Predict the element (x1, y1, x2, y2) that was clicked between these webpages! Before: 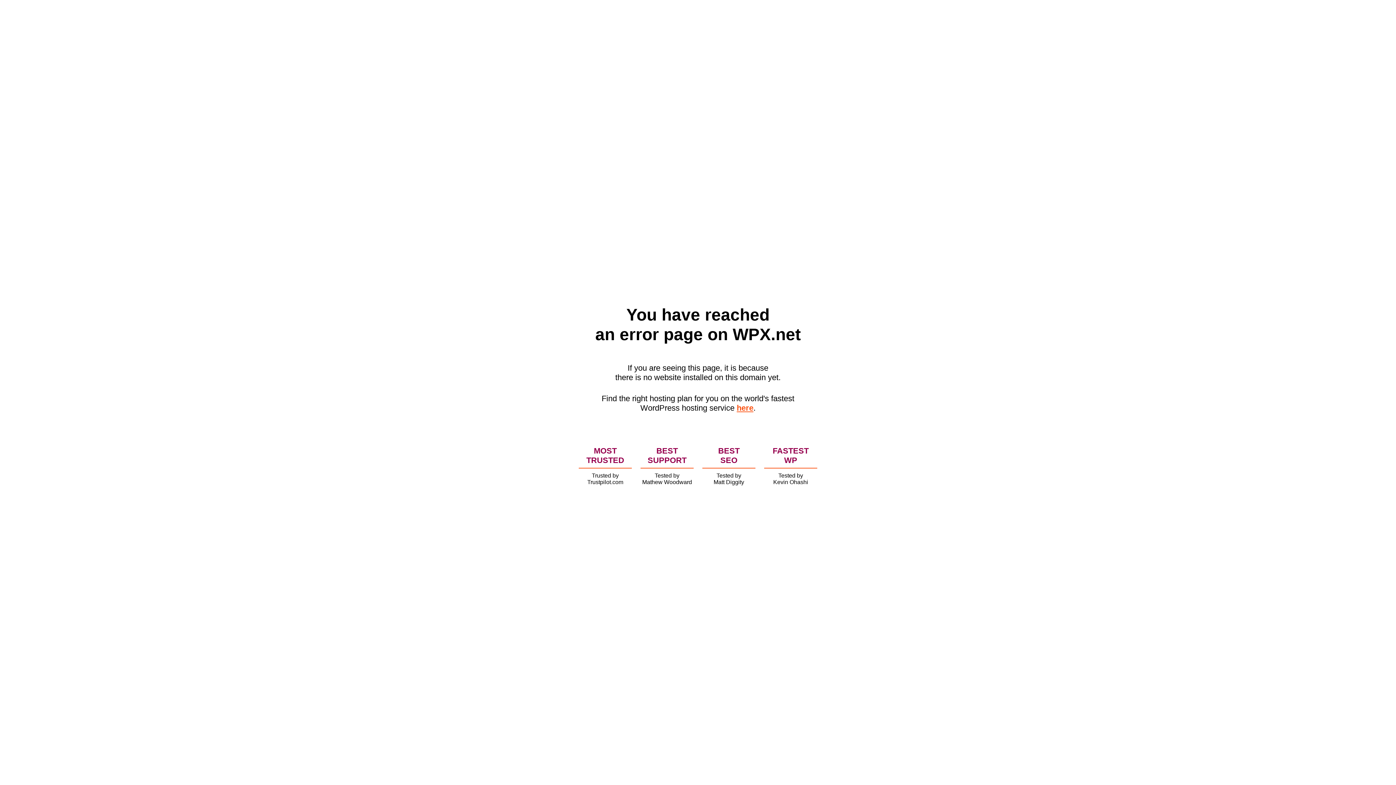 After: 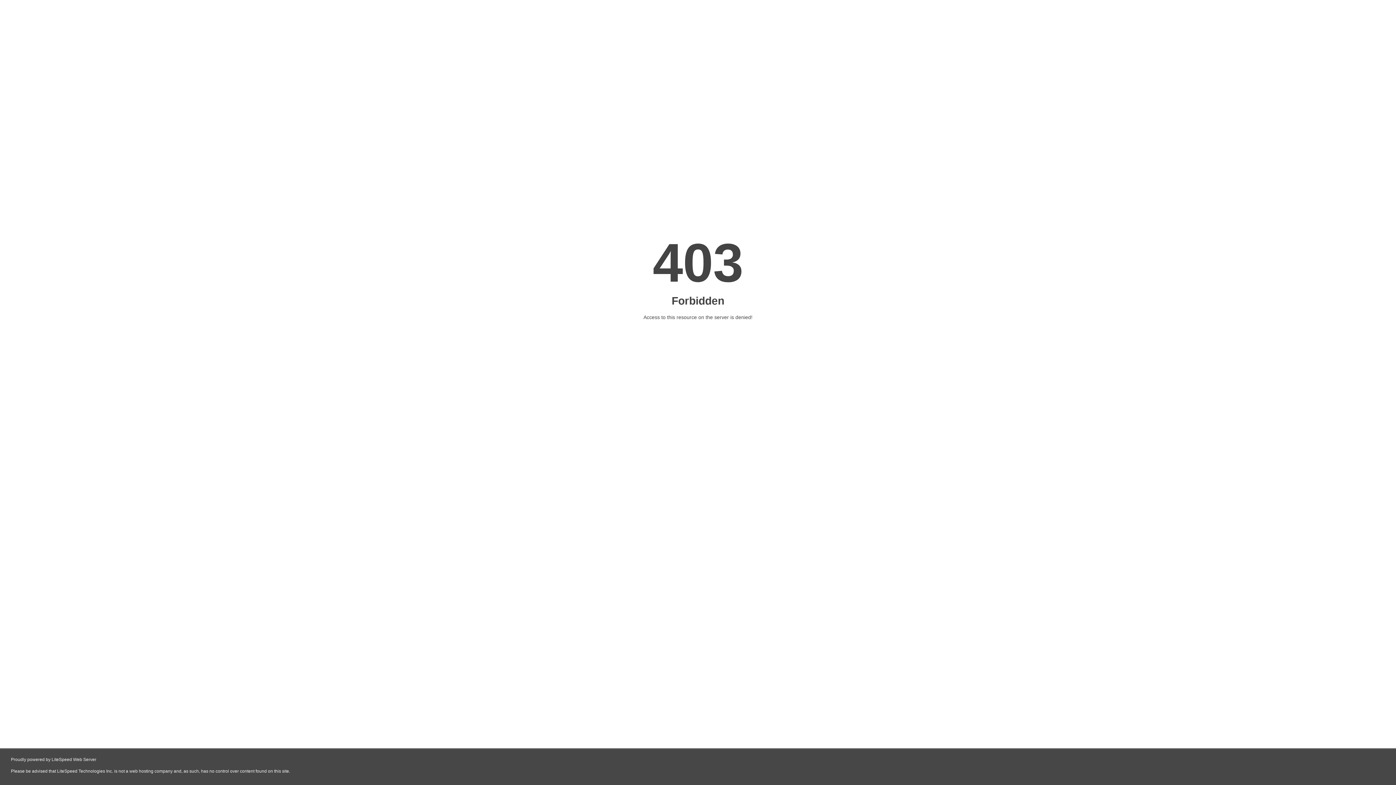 Action: bbox: (736, 403, 753, 412) label: here